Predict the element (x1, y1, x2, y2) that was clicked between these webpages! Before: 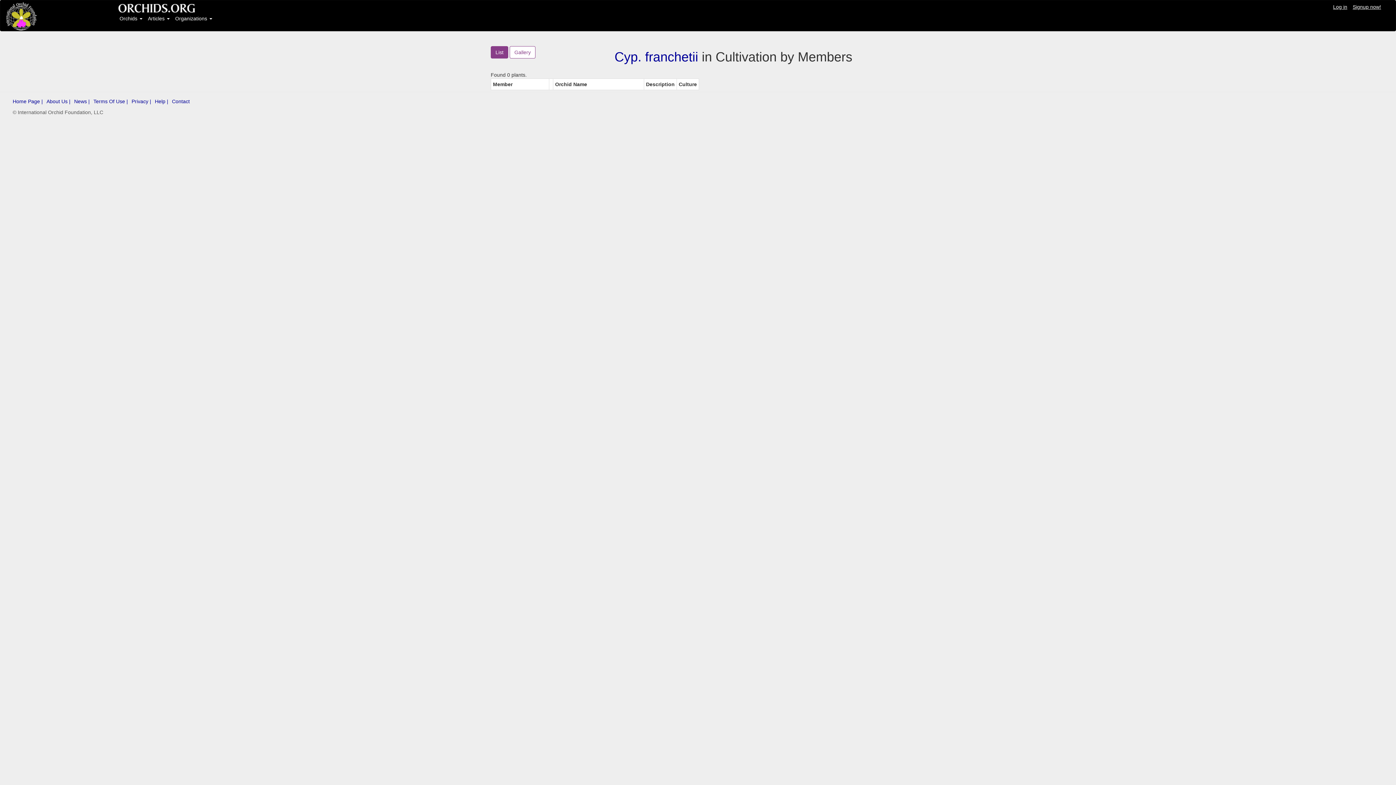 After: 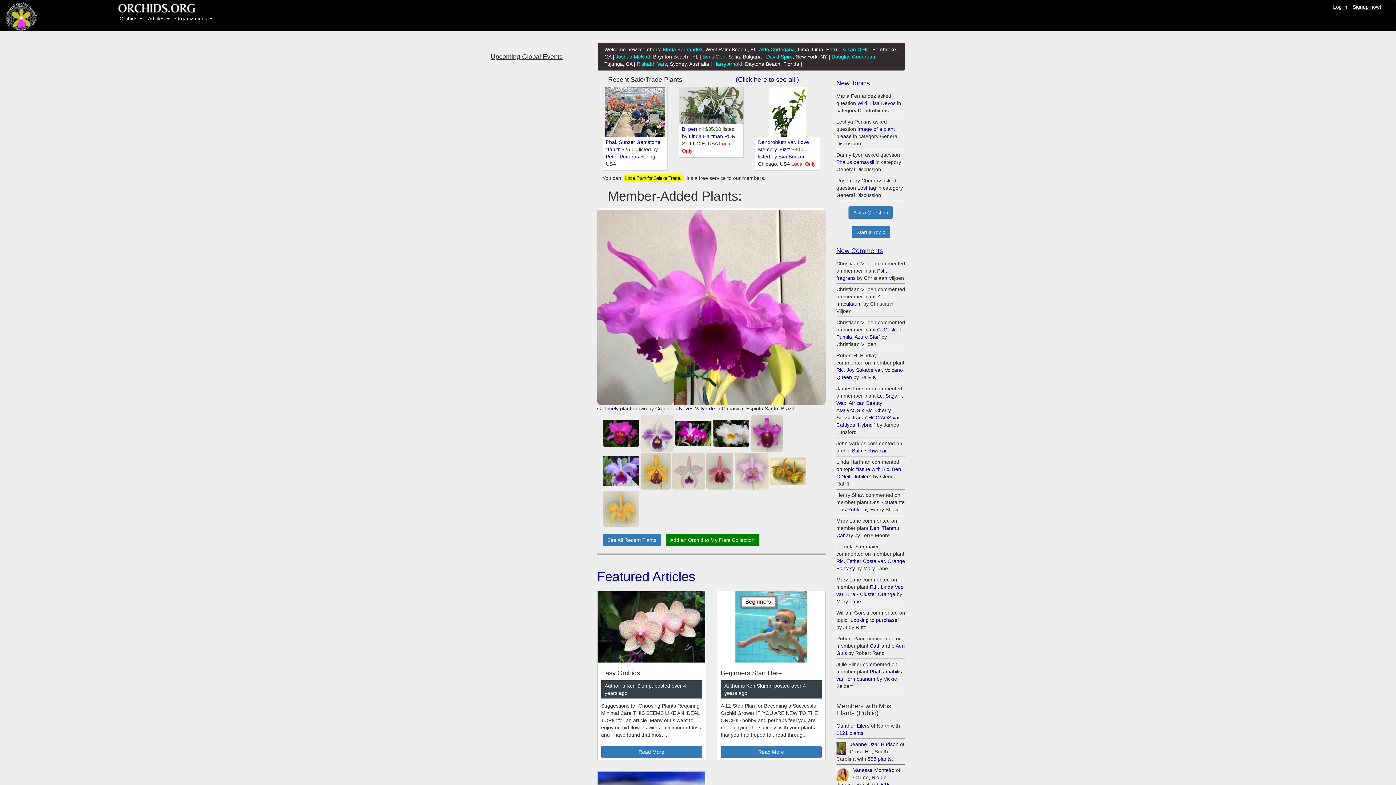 Action: bbox: (12, 98, 42, 104) label: Home Page |